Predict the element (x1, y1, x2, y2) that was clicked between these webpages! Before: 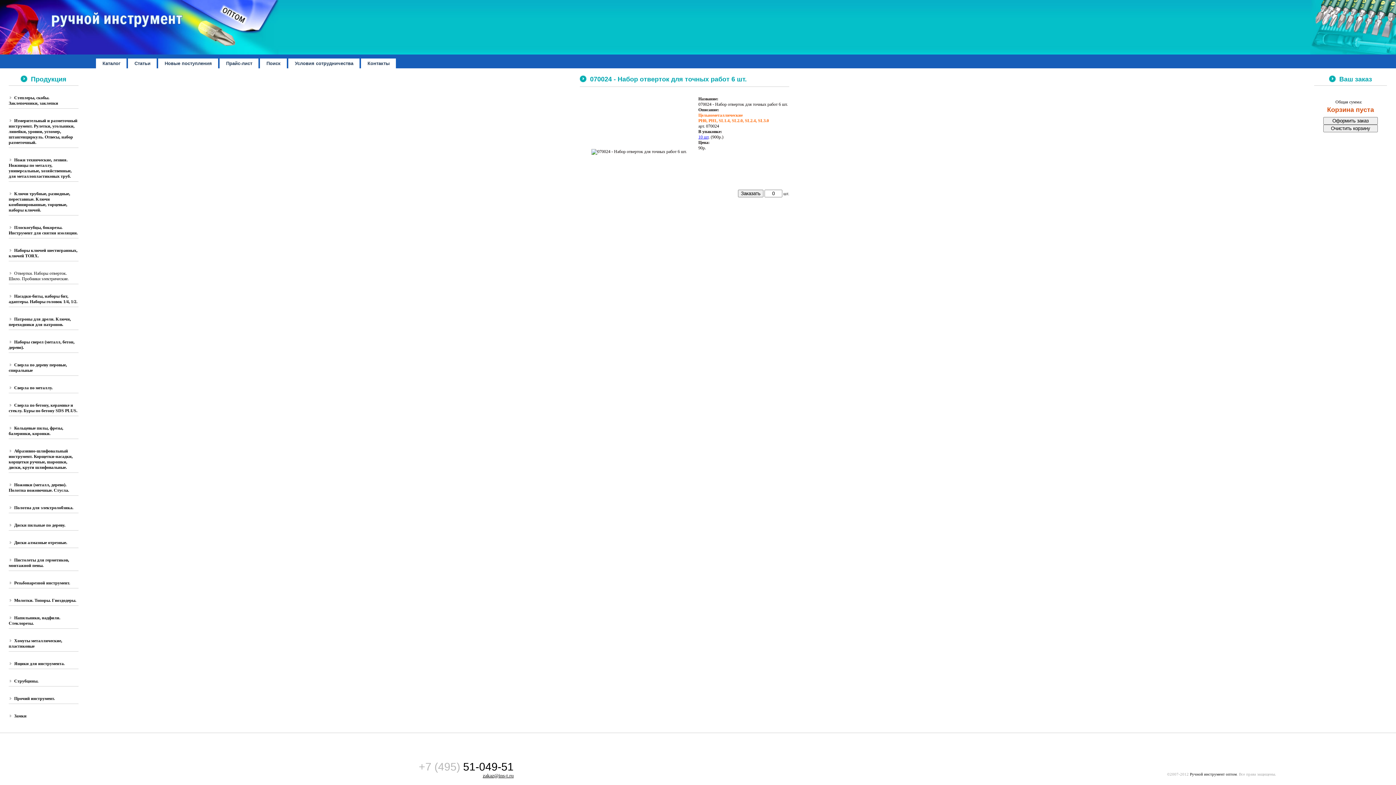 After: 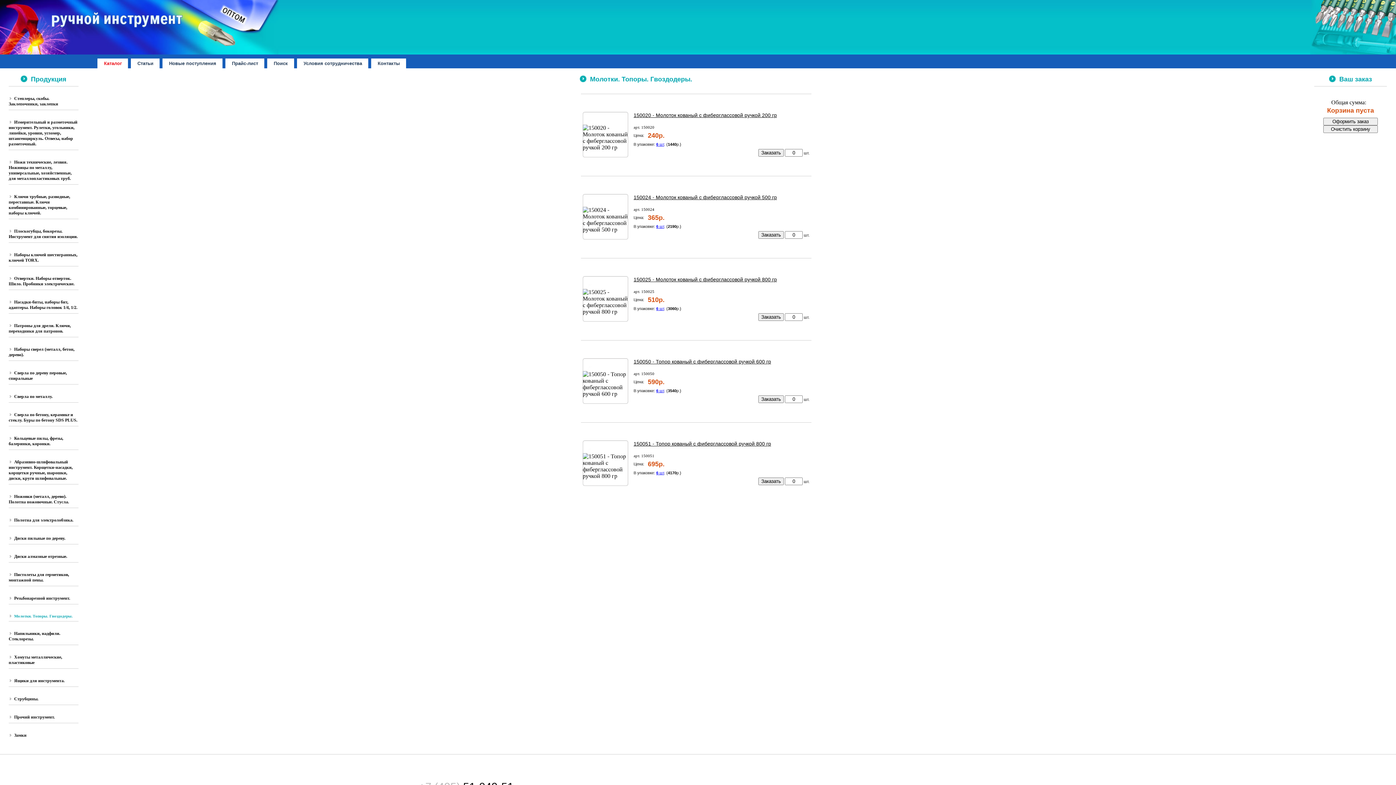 Action: label: Молотки. Топоры. Гвоздодеры. bbox: (14, 598, 76, 603)